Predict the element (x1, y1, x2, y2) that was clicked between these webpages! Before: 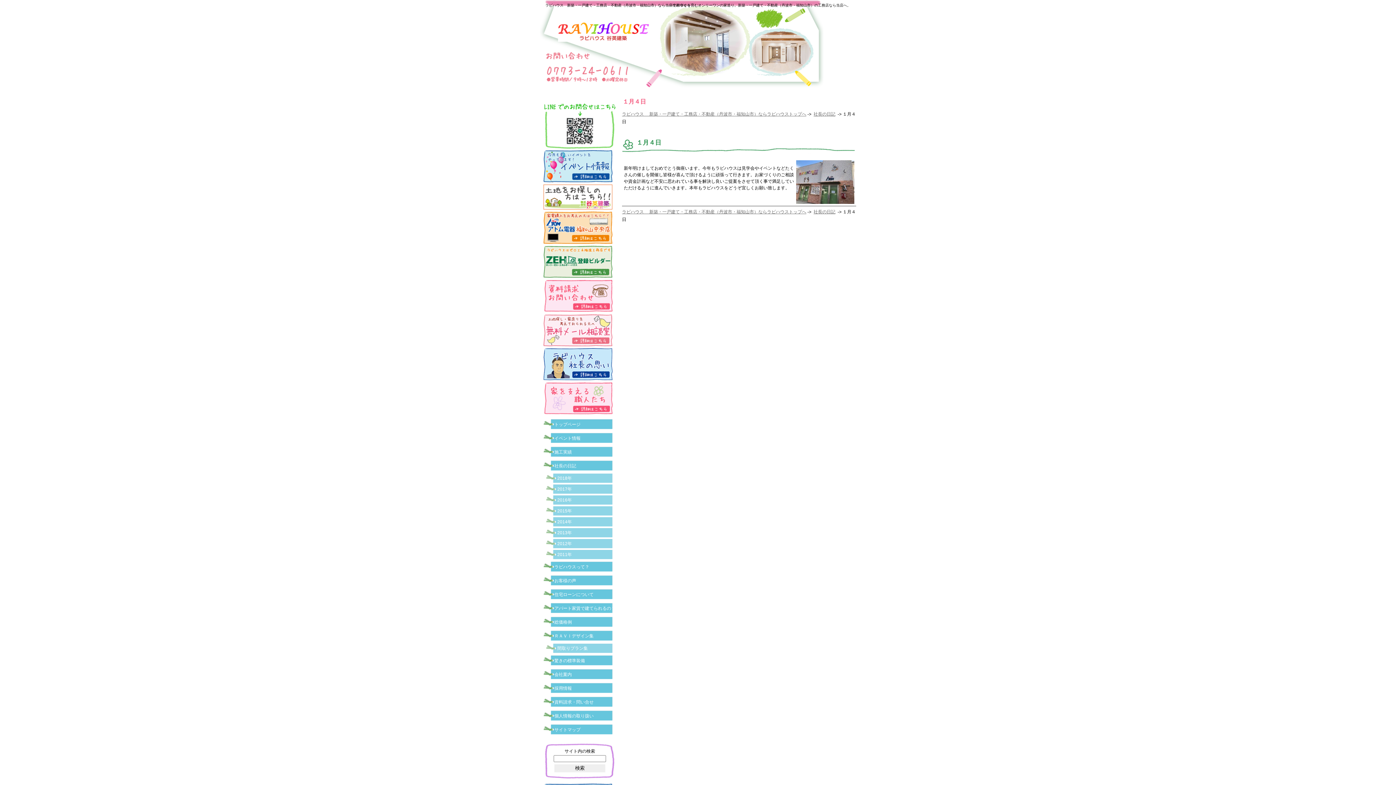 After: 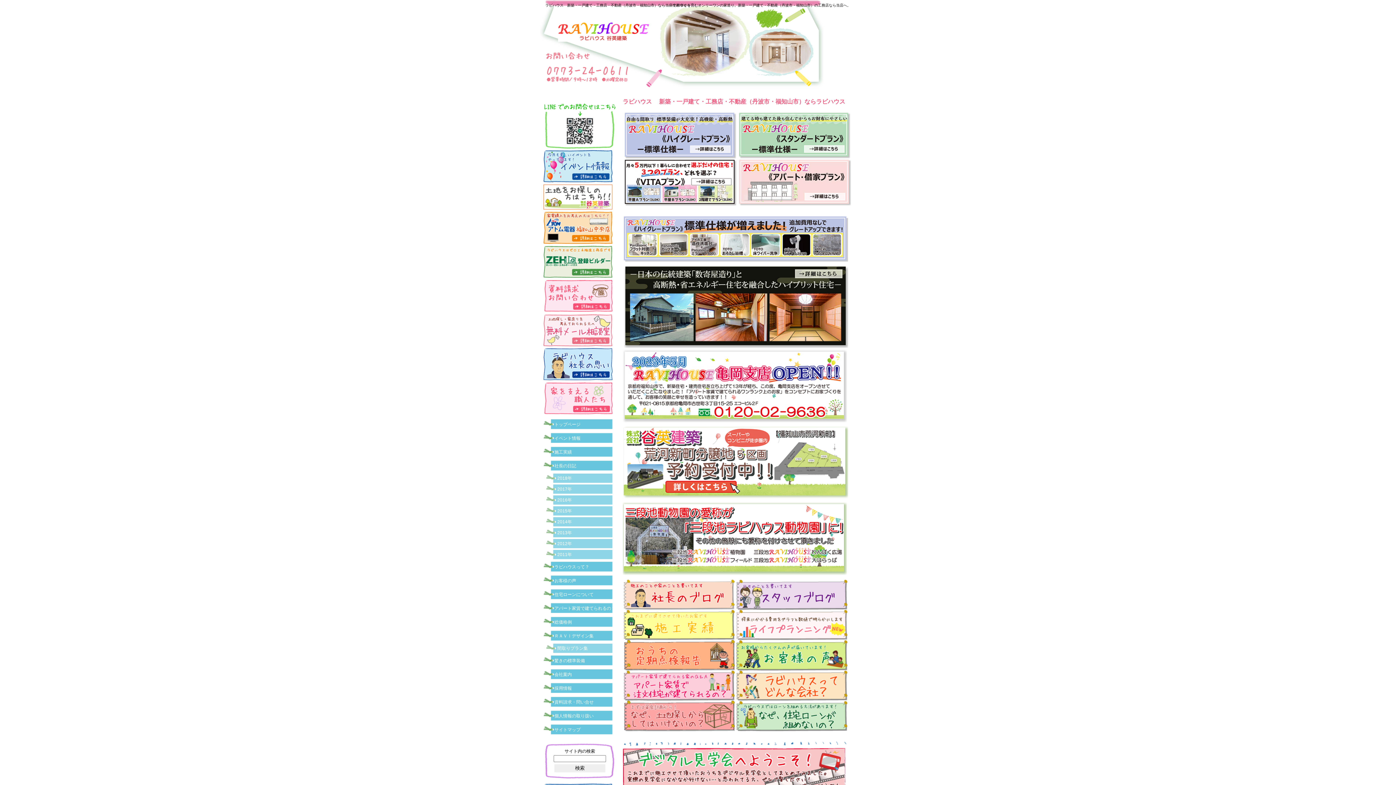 Action: bbox: (622, 111, 806, 116) label: ラビハウス　 新築・一戸建て・工務店・不動産（丹波市・福知山市）ならラビハウストップへ